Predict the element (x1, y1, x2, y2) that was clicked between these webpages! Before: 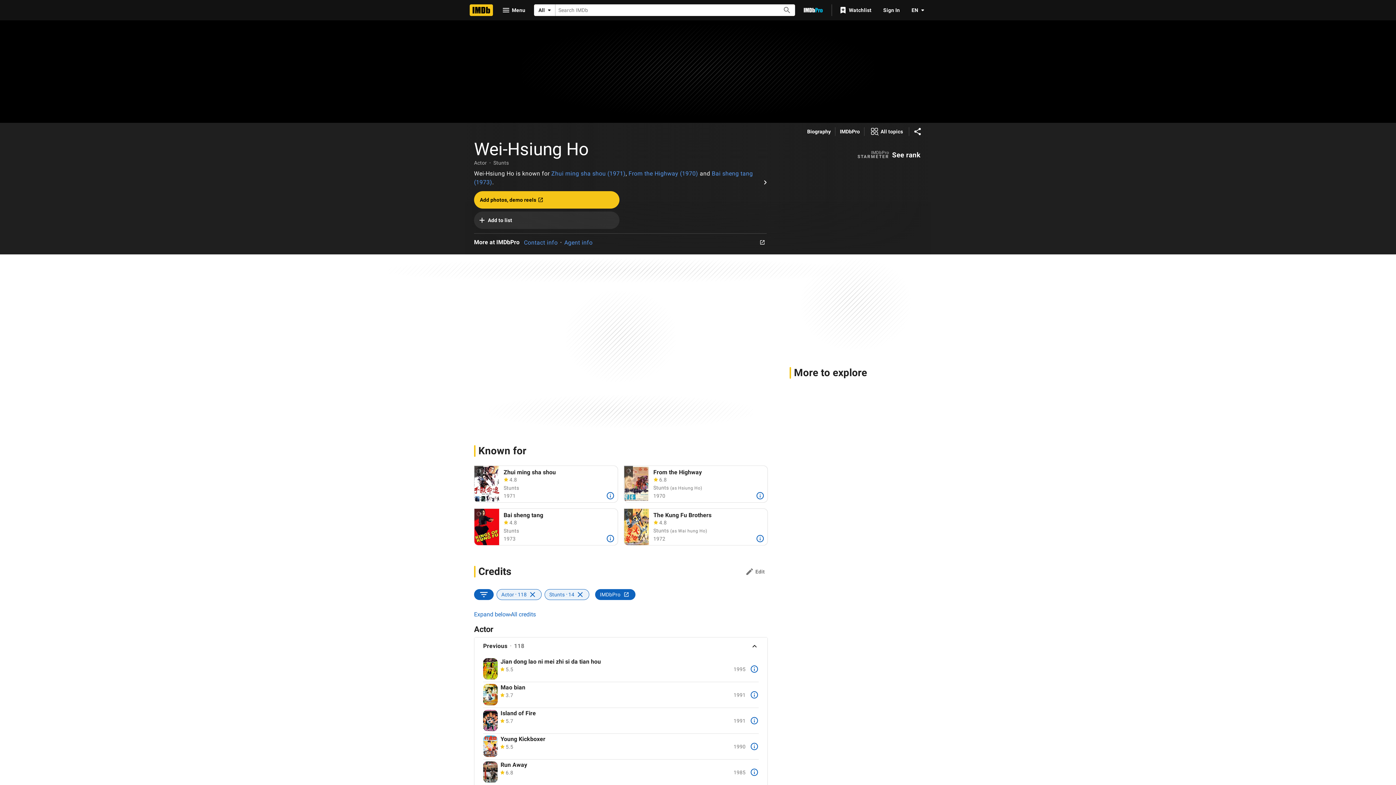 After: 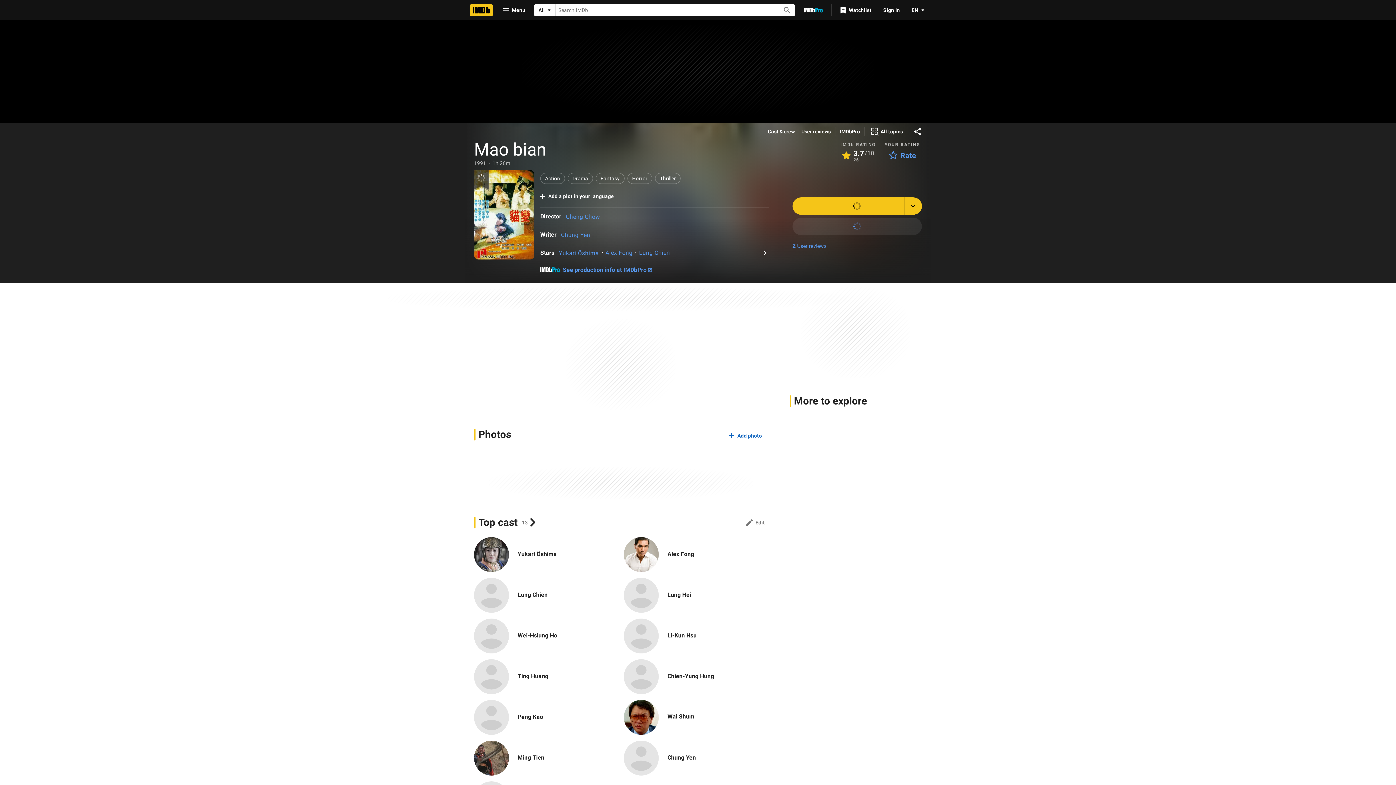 Action: bbox: (483, 684, 497, 705) label: Mao bian